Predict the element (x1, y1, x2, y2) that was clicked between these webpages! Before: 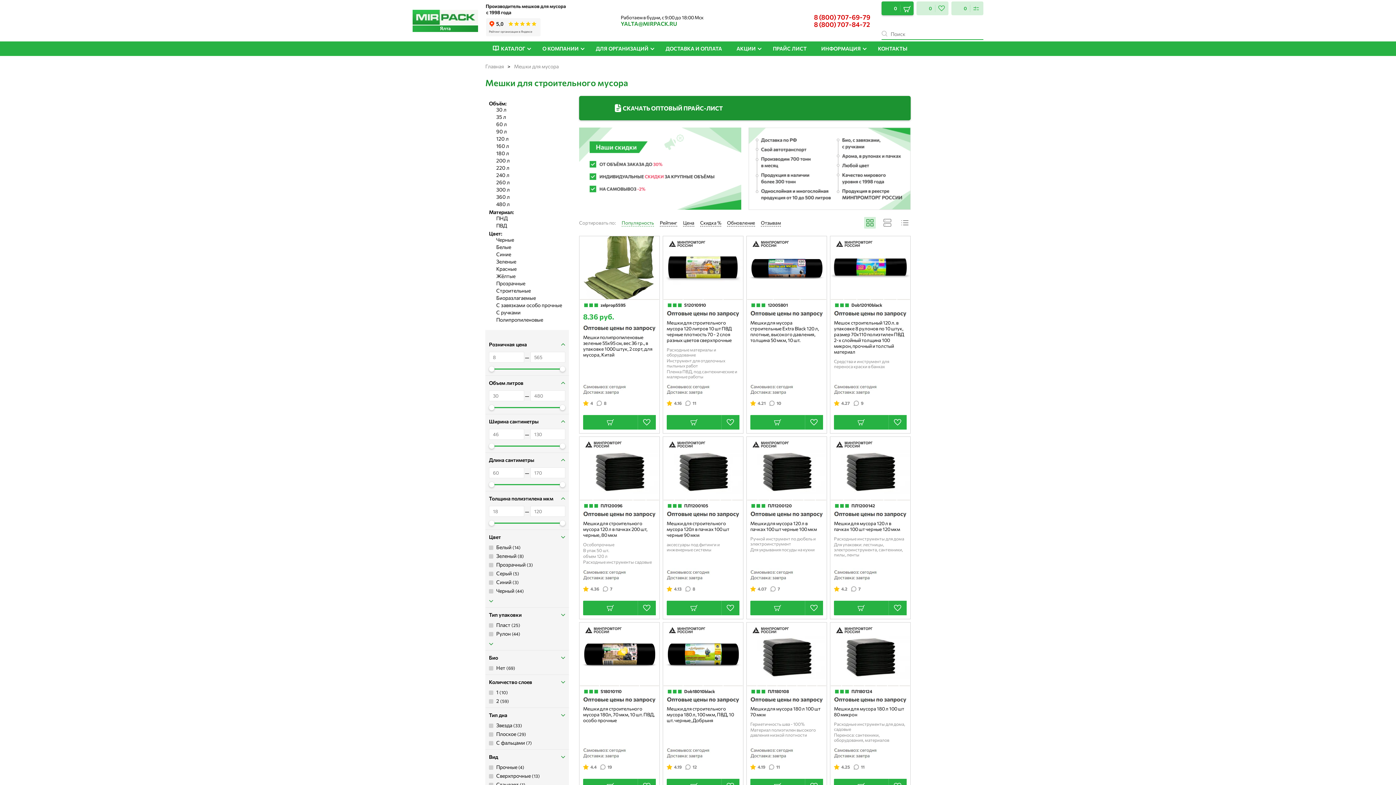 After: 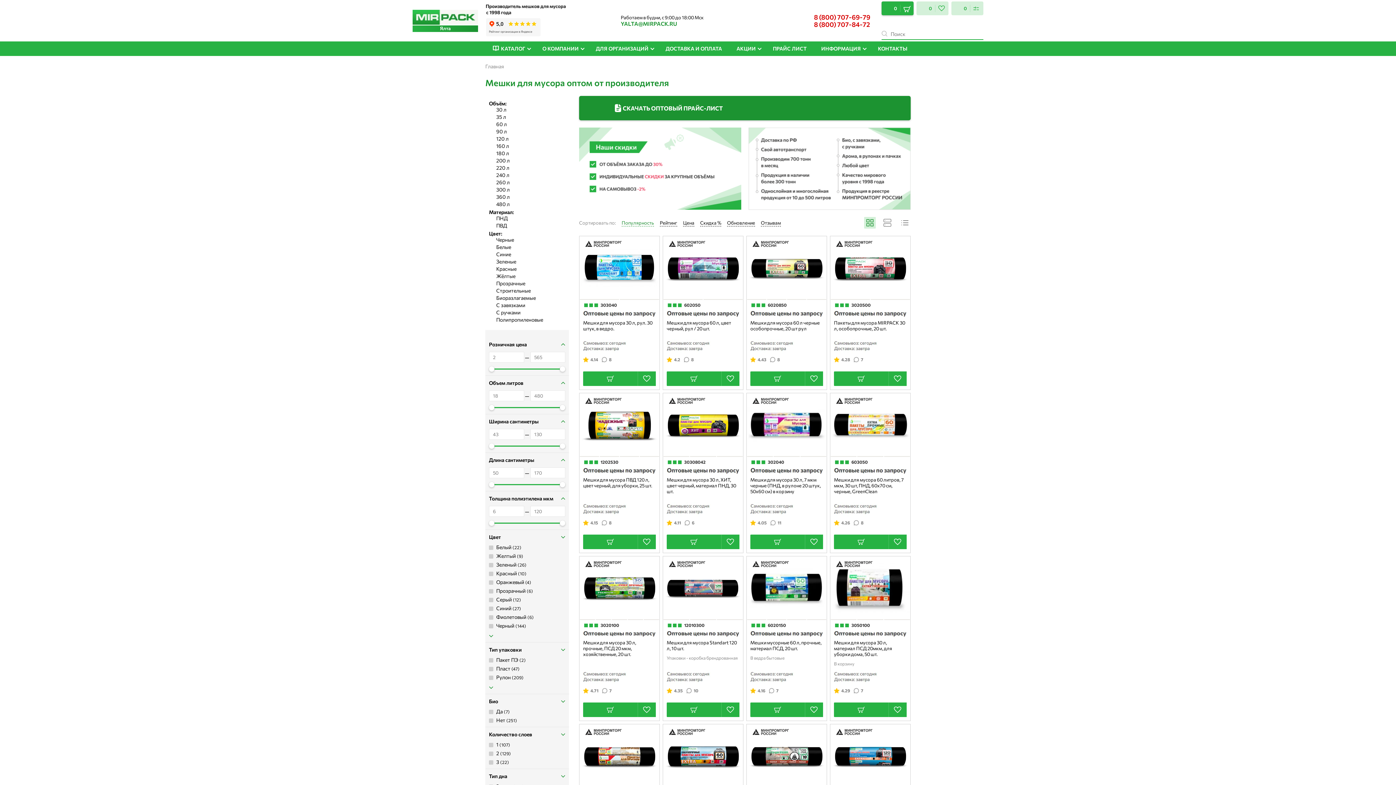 Action: label: Мешки для мусора bbox: (514, 63, 558, 69)